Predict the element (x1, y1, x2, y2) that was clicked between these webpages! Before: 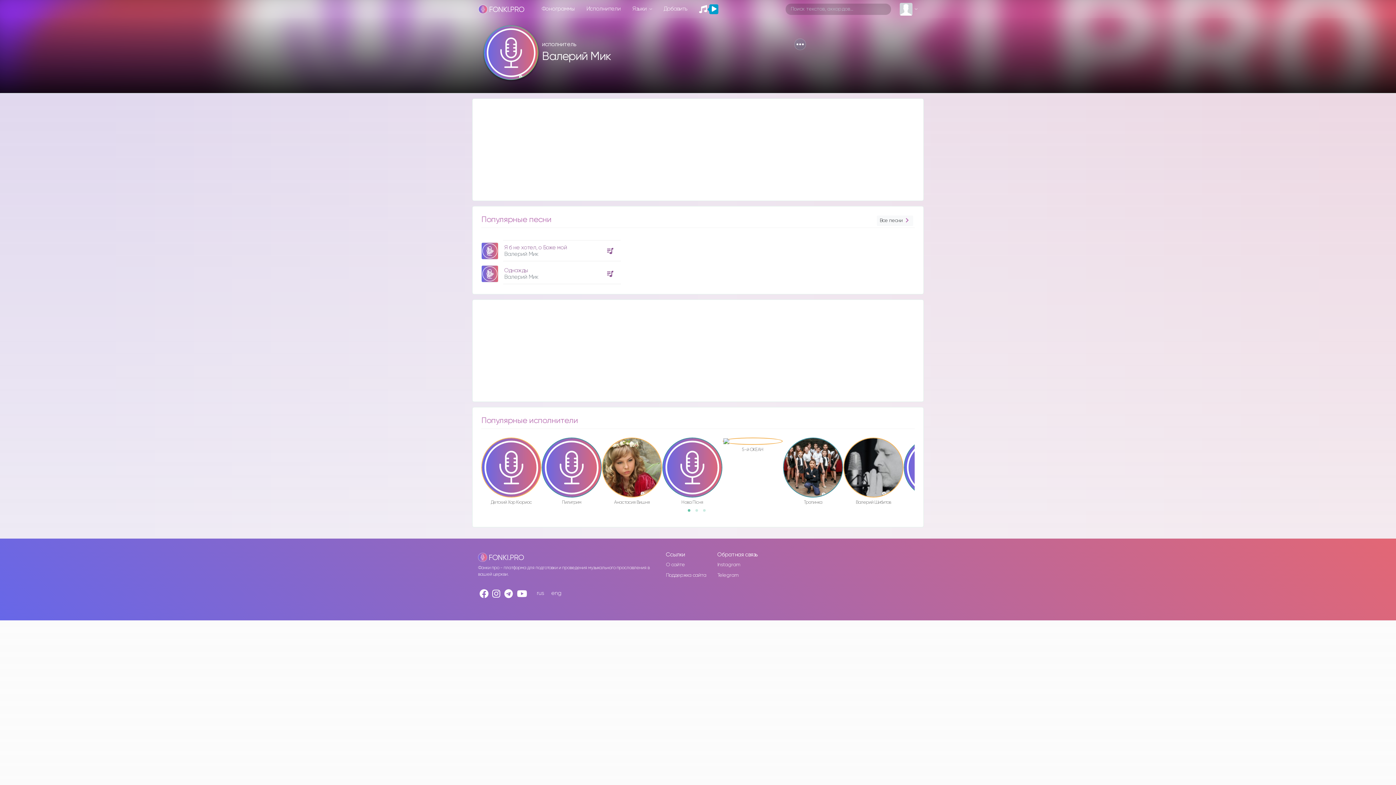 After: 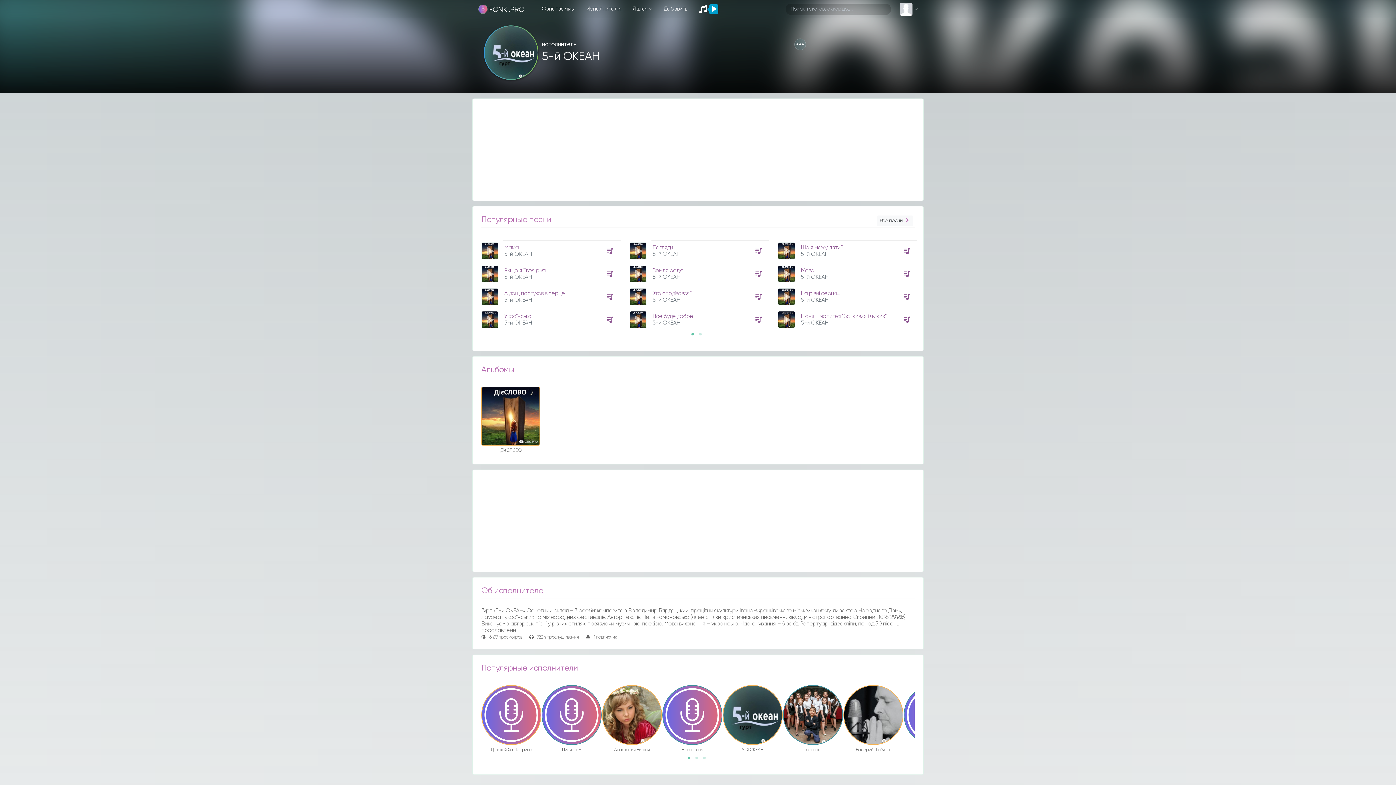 Action: bbox: (722, 437, 782, 445)